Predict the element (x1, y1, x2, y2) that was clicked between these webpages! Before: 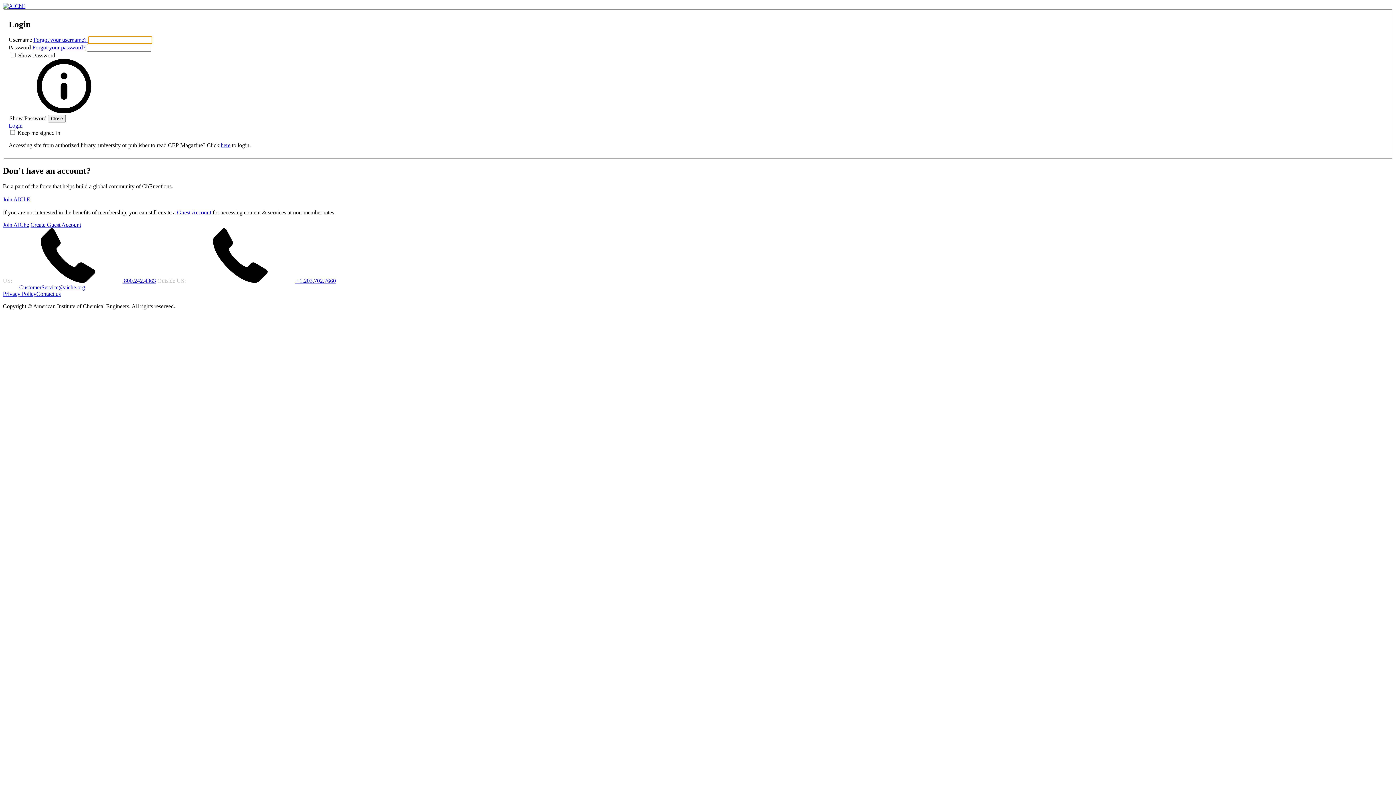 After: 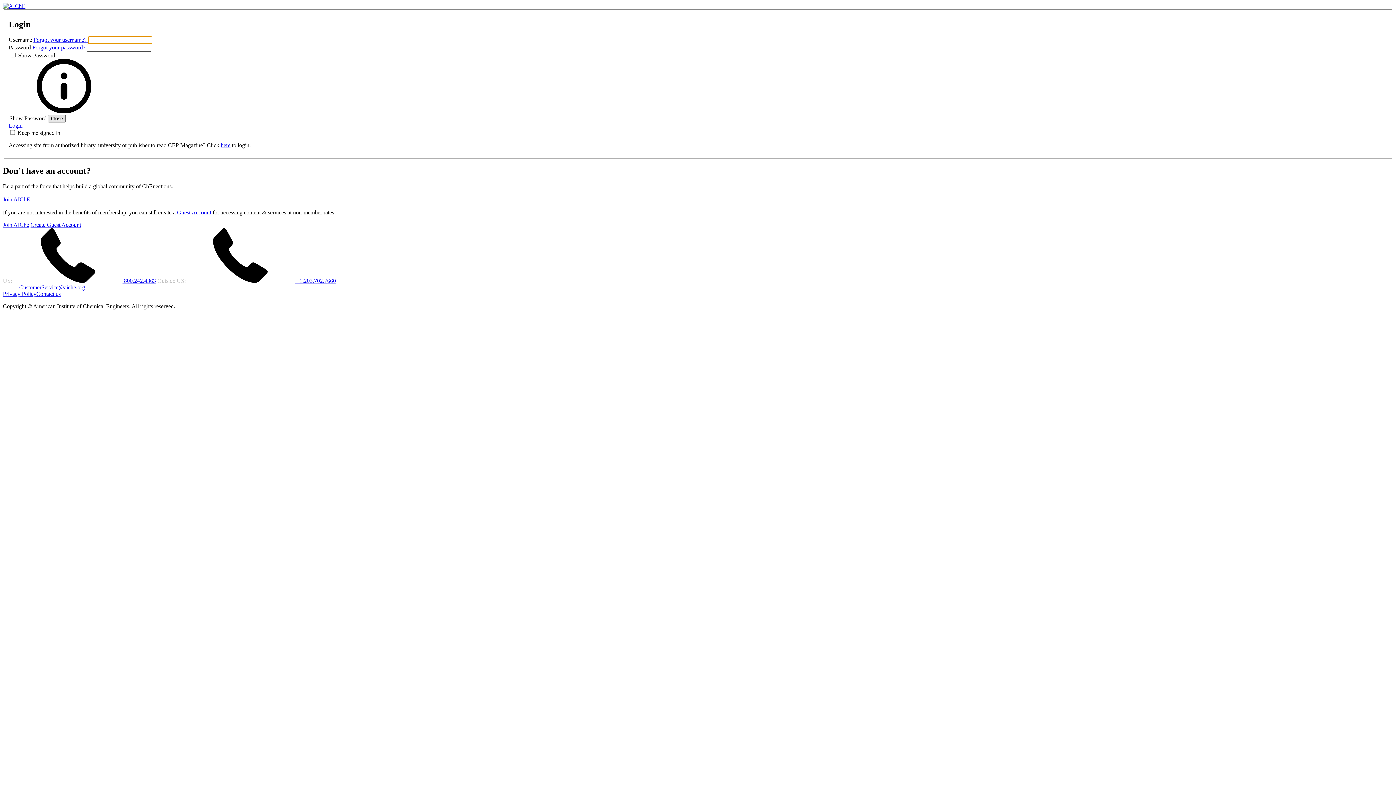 Action: label: Close bbox: (48, 115, 65, 122)